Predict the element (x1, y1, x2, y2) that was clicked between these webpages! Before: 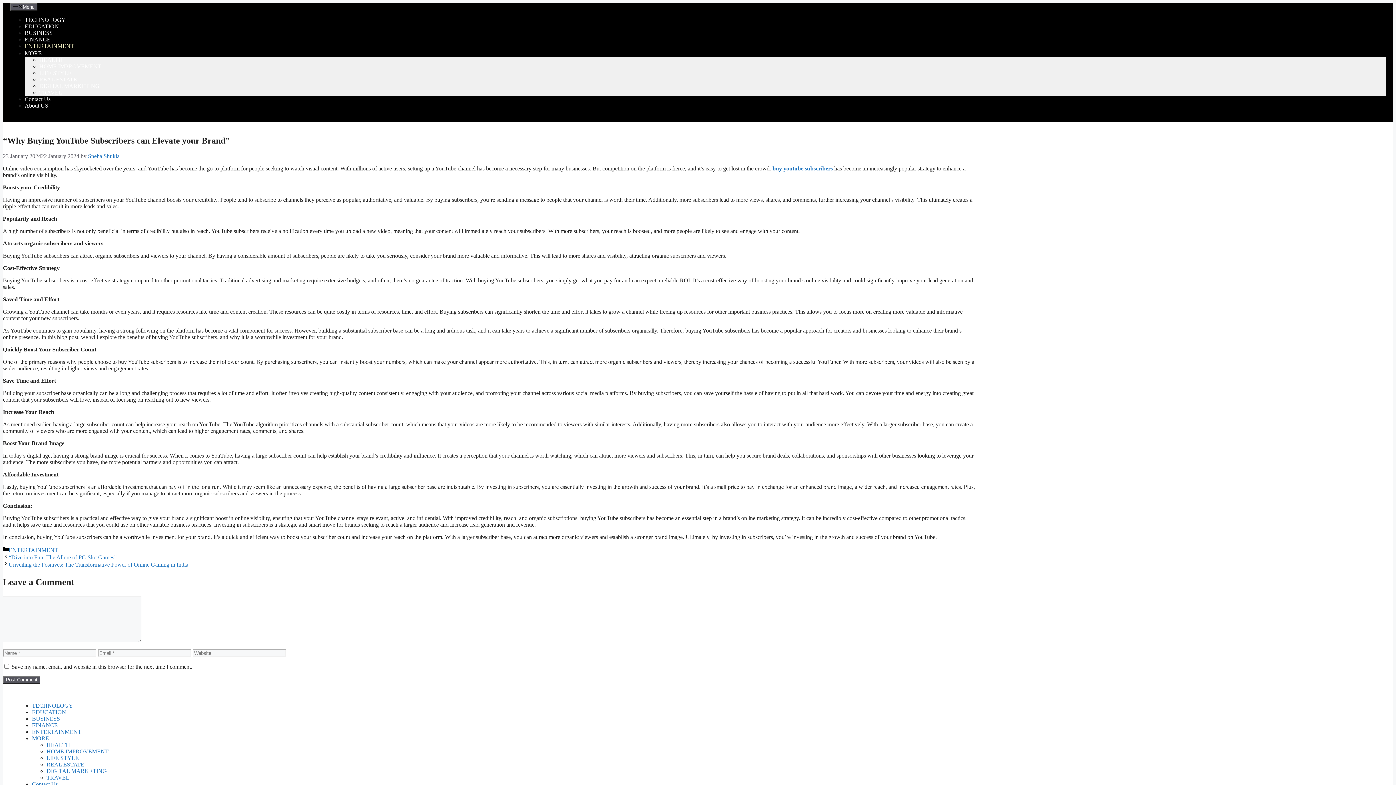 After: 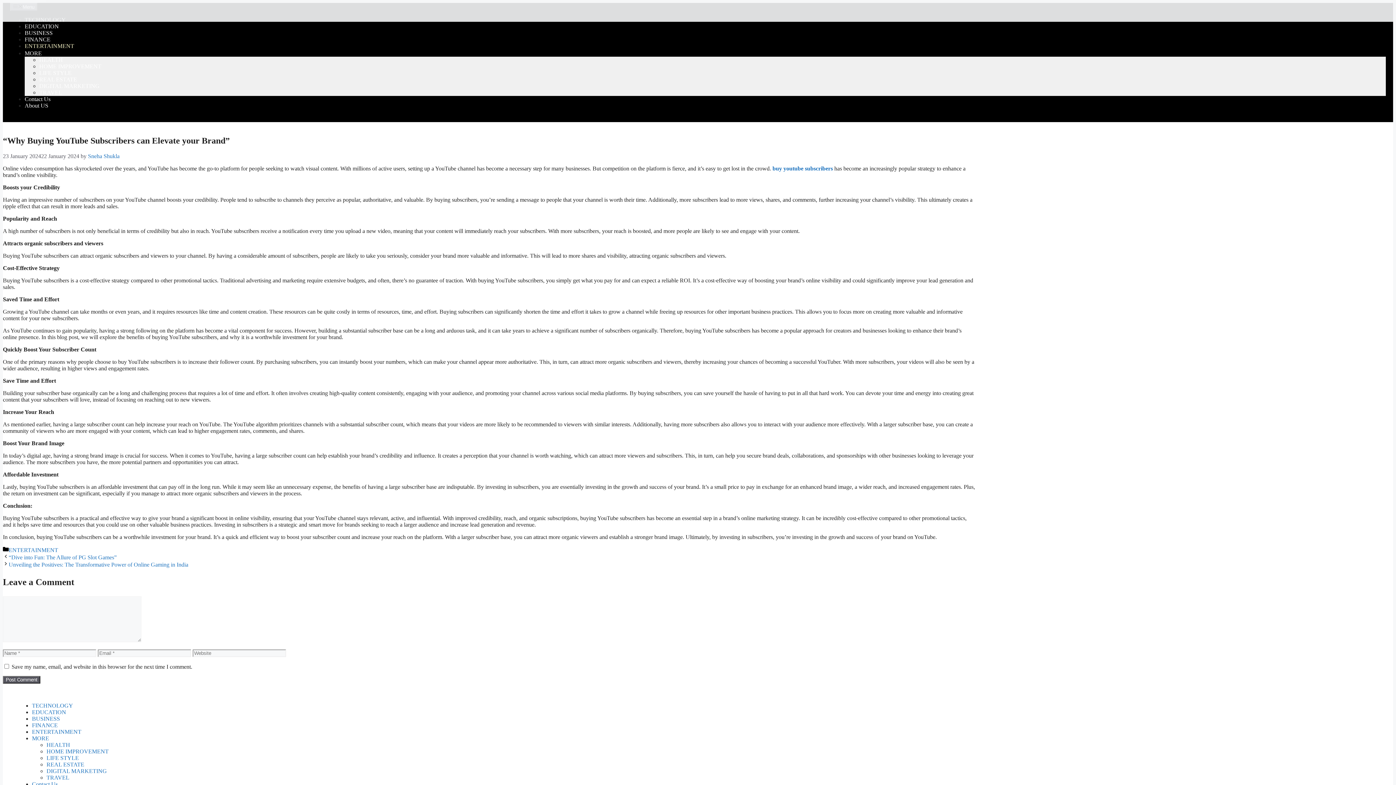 Action: bbox: (10, 115, 21, 121) label: Open Search Bar